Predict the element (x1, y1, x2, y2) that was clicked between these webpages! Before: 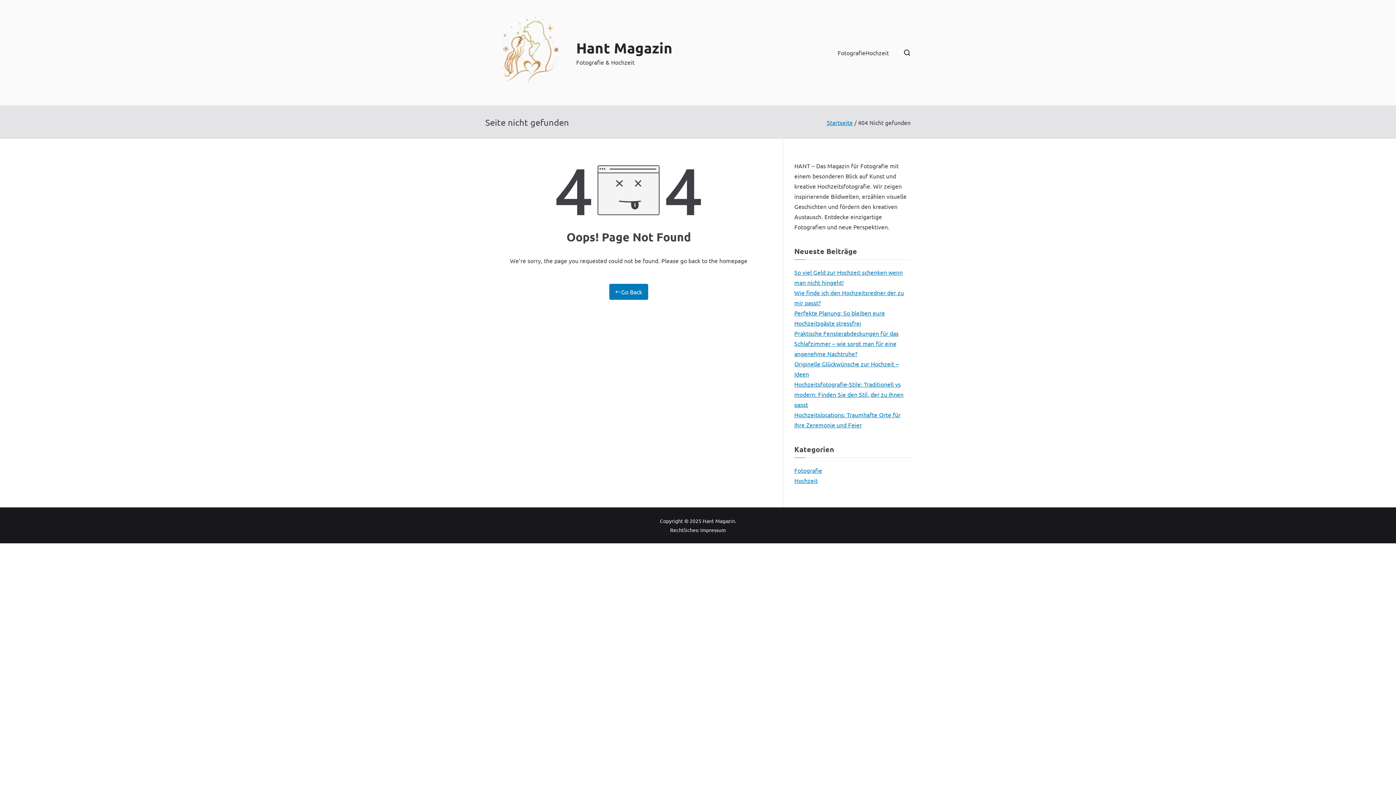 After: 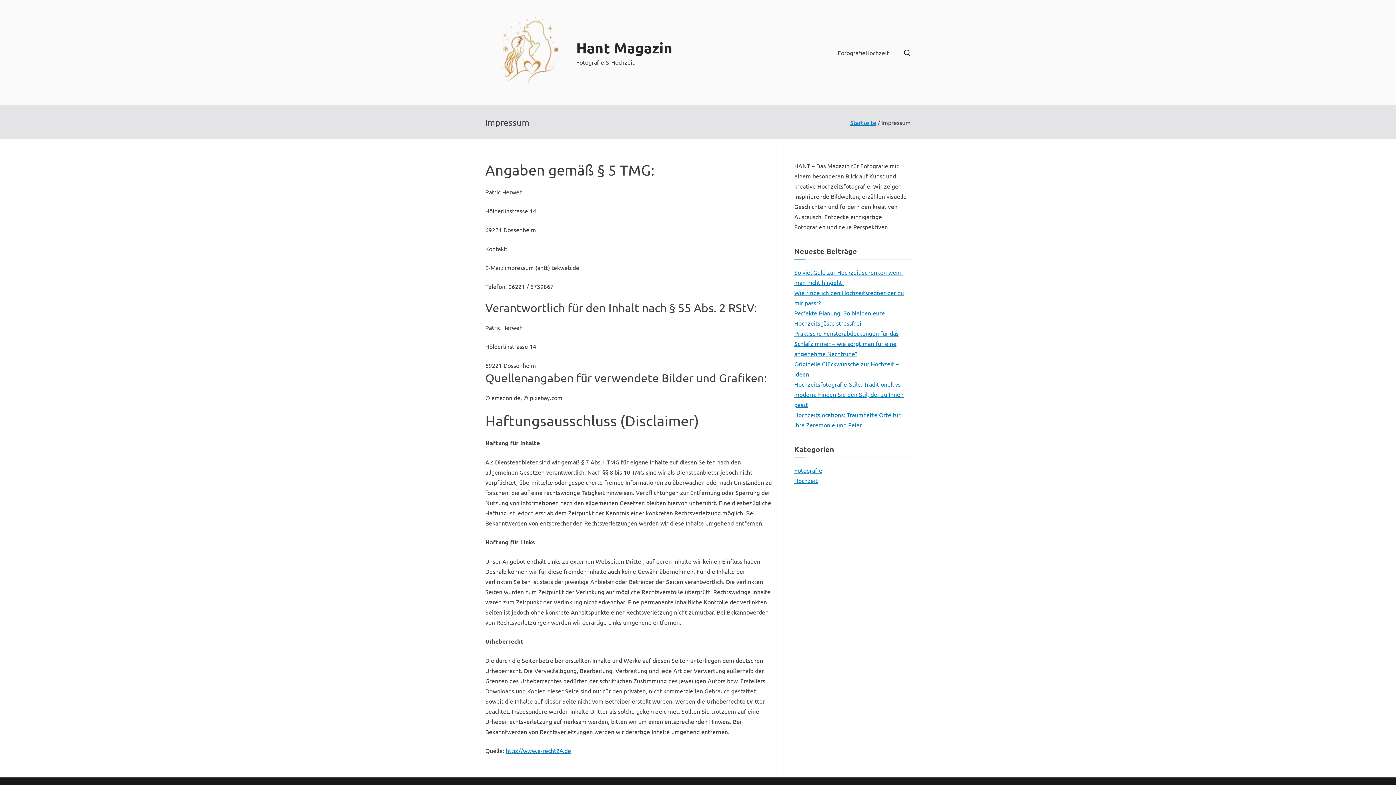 Action: bbox: (700, 526, 726, 533) label: Impressum